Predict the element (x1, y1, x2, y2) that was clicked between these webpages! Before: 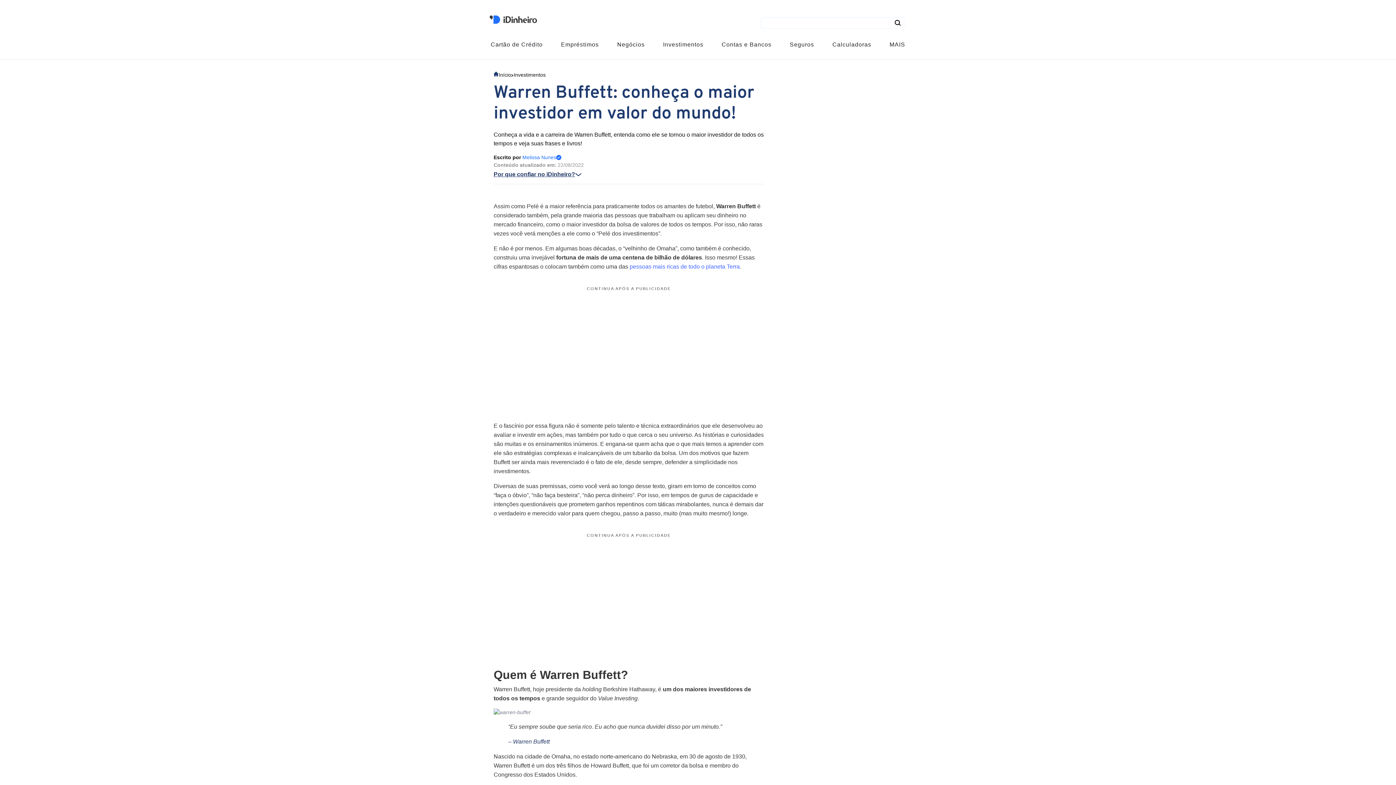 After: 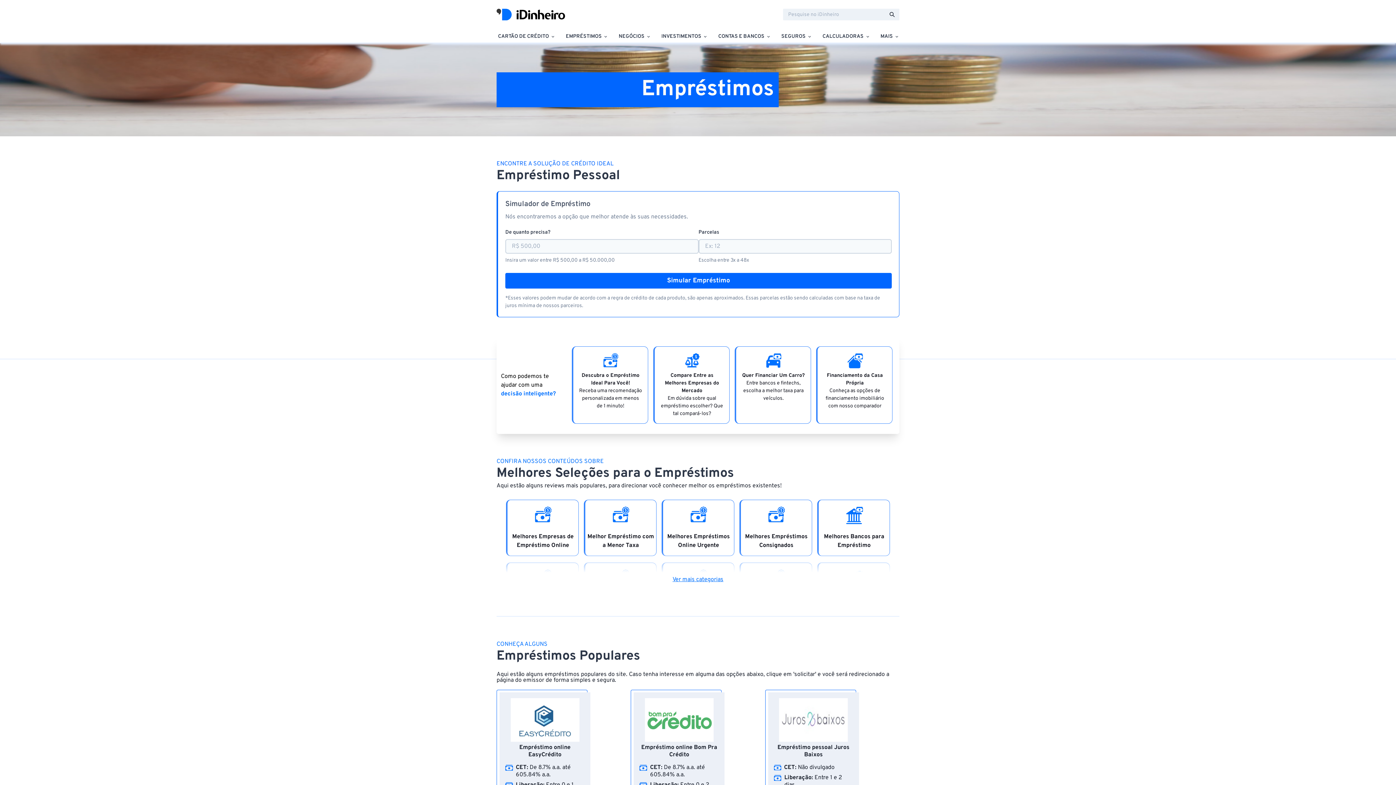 Action: bbox: (561, 39, 599, 48) label: Empréstimos